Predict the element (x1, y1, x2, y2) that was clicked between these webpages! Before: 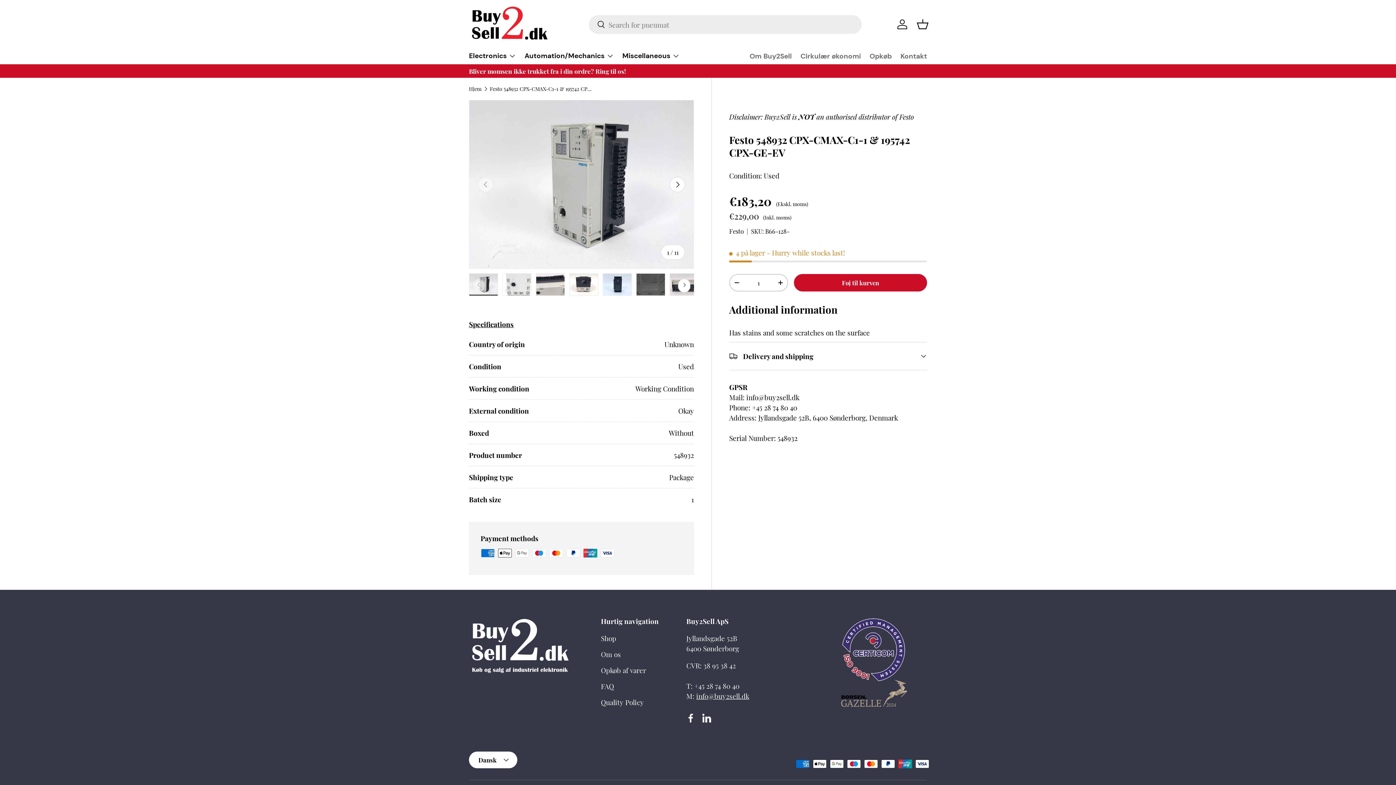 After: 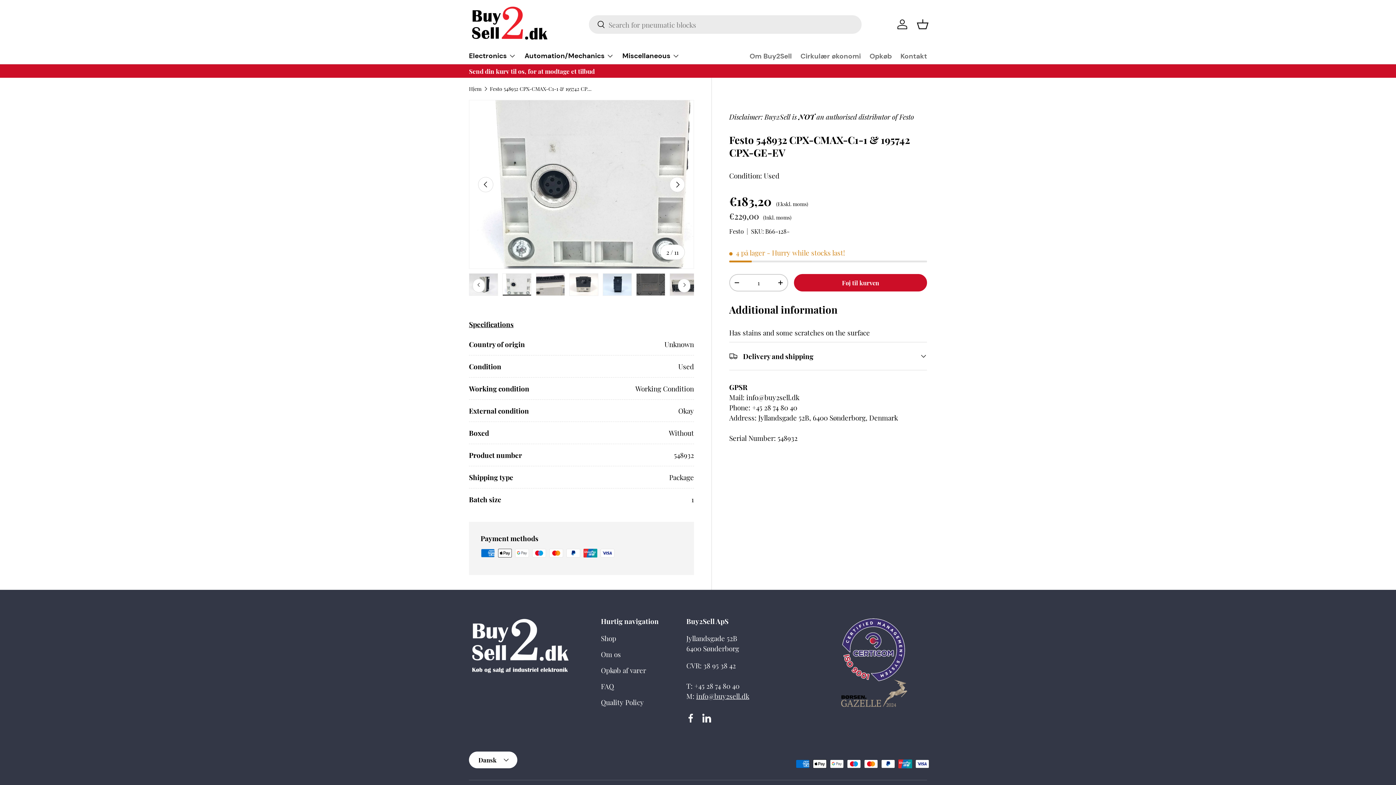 Action: bbox: (678, 278, 690, 292) label: Næste